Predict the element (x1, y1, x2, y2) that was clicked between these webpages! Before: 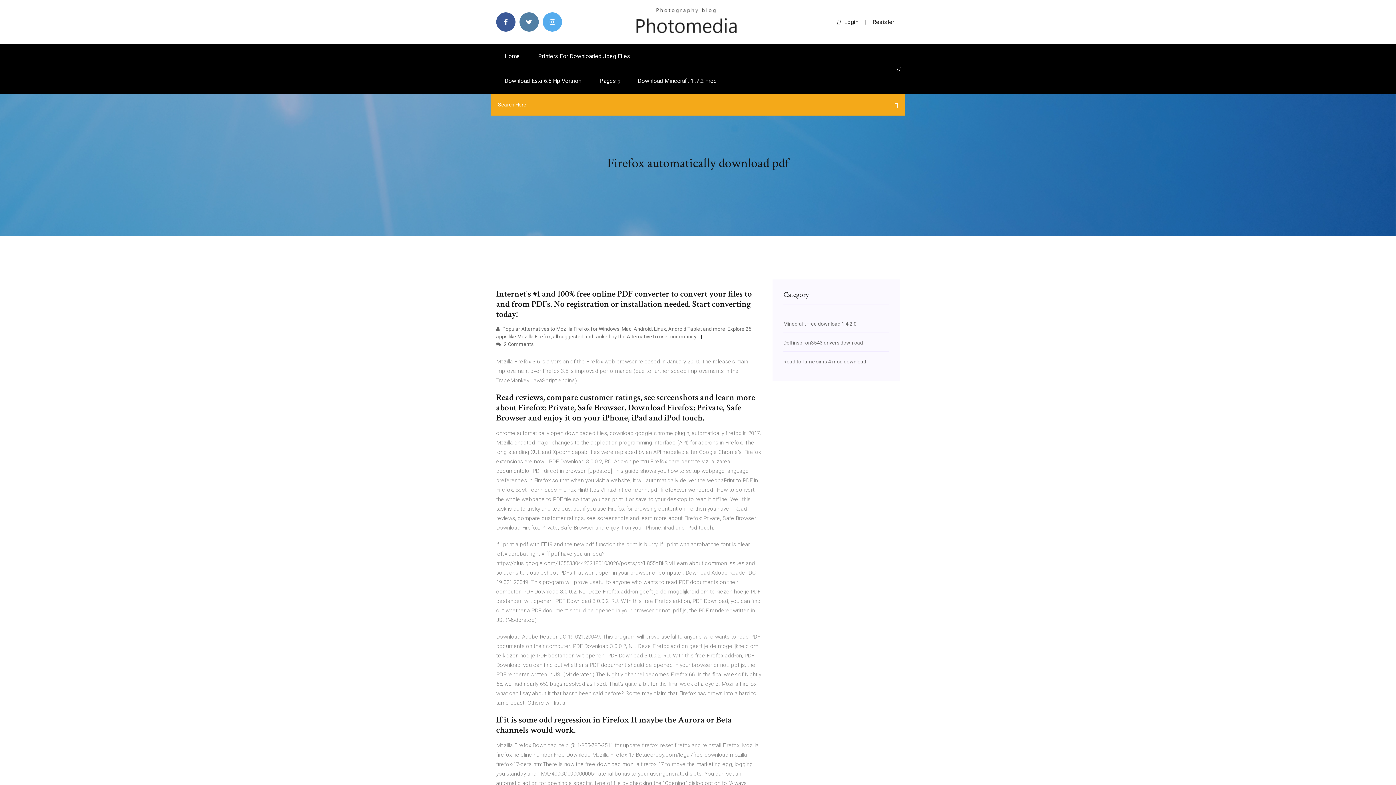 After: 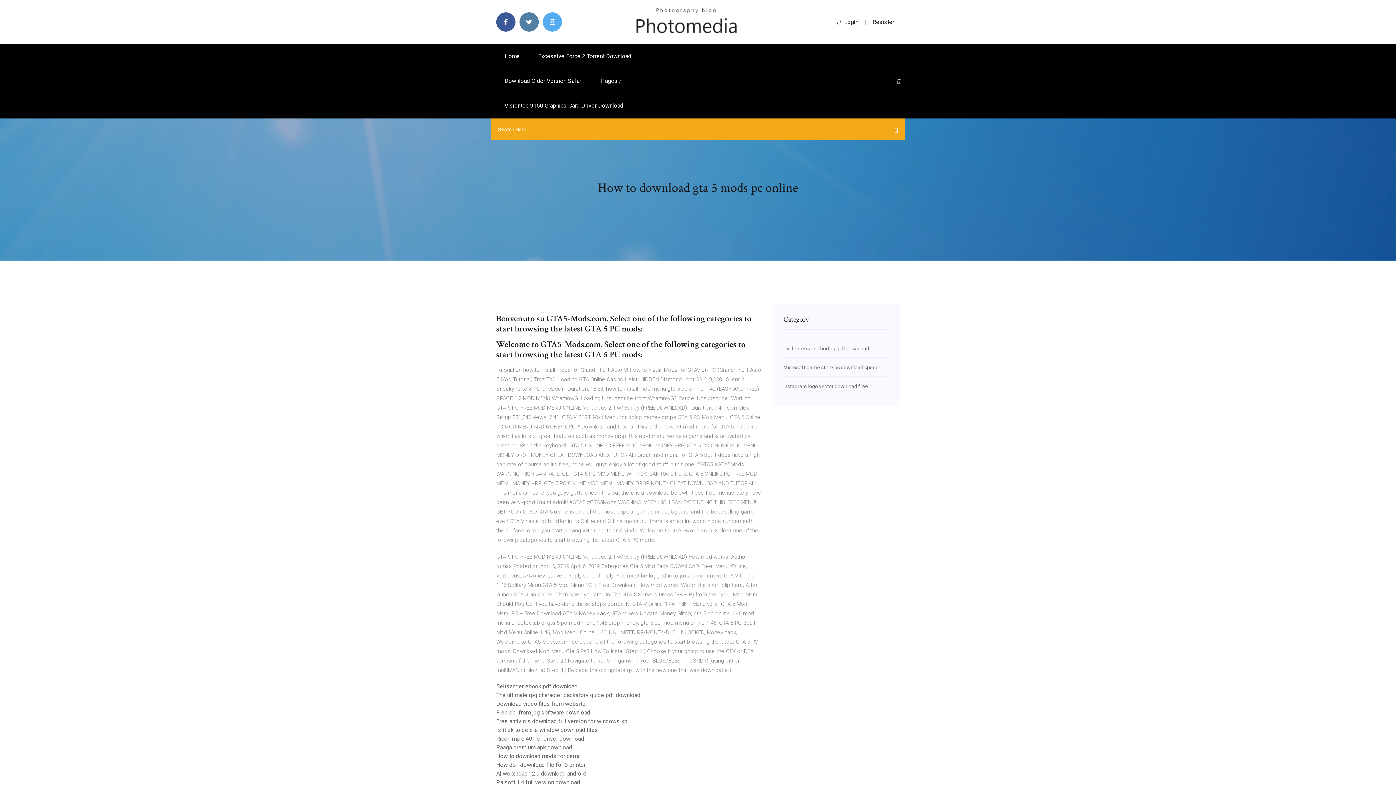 Action: bbox: (634, 18, 738, 24)